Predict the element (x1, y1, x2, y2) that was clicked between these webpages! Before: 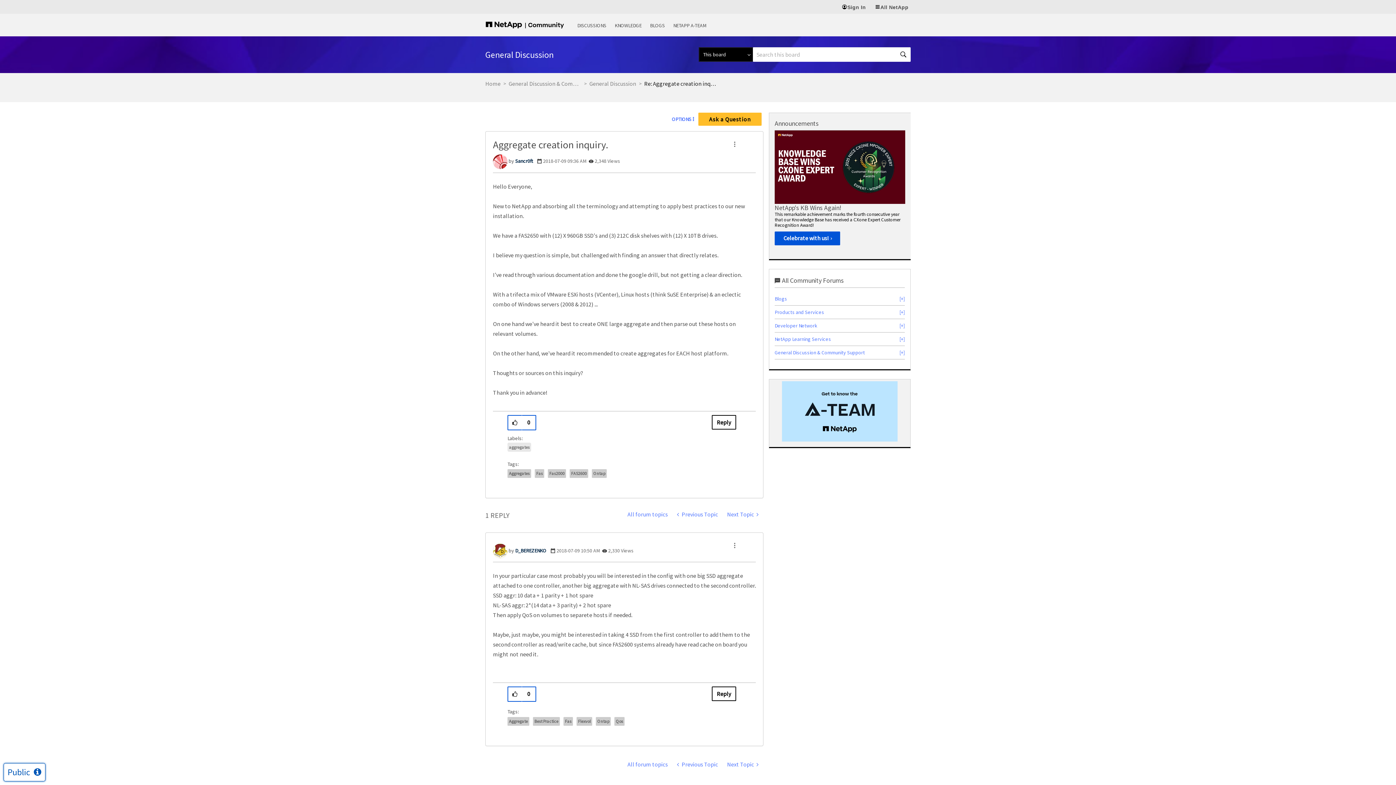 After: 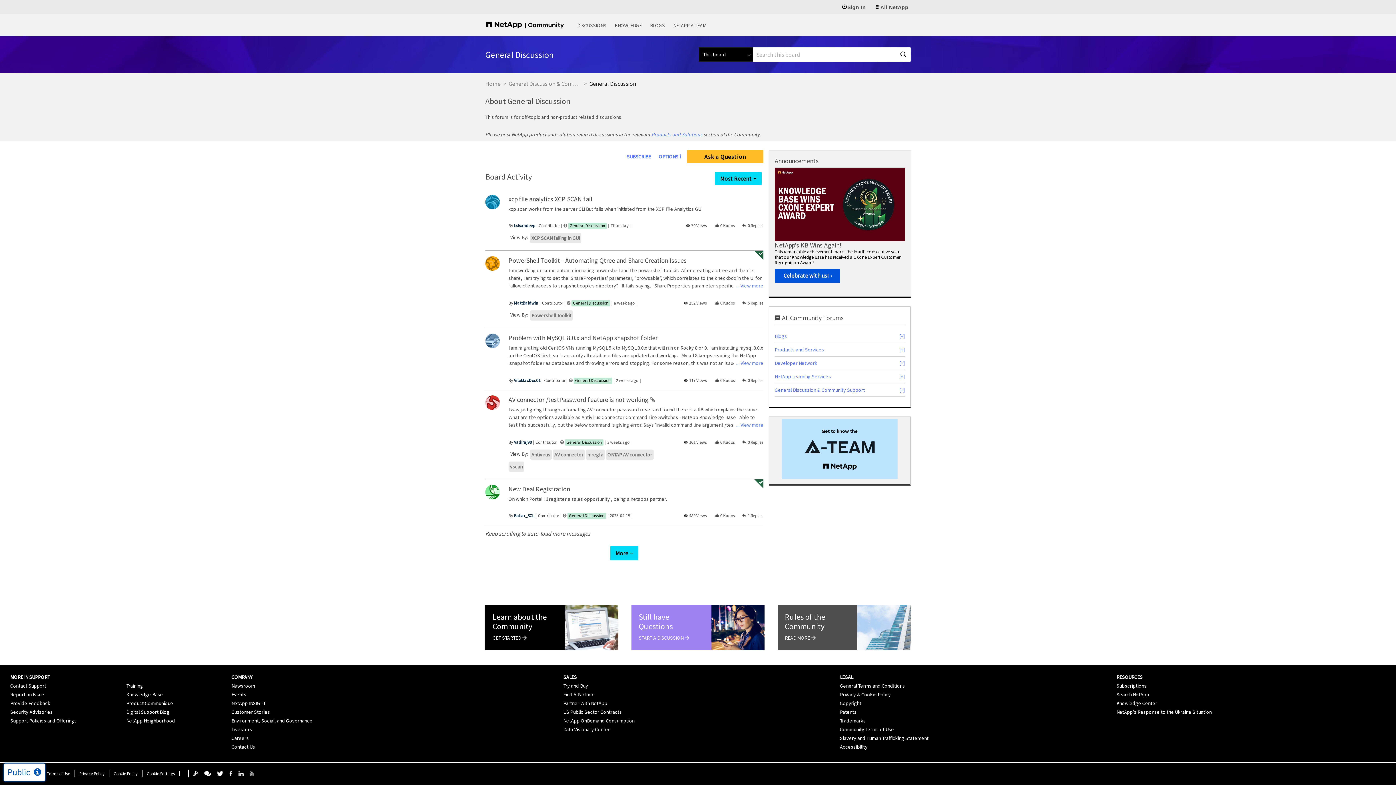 Action: label: All forum topics bbox: (622, 507, 672, 522)